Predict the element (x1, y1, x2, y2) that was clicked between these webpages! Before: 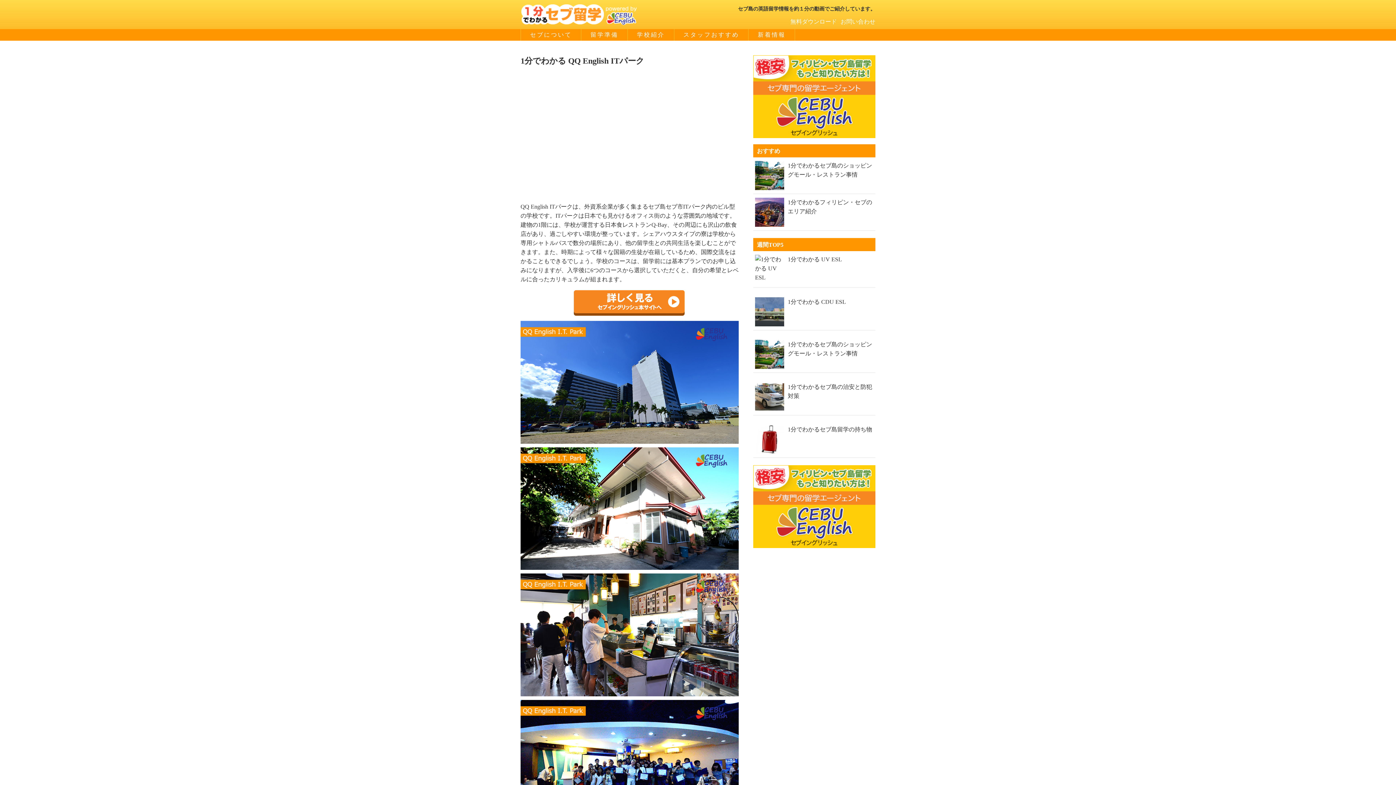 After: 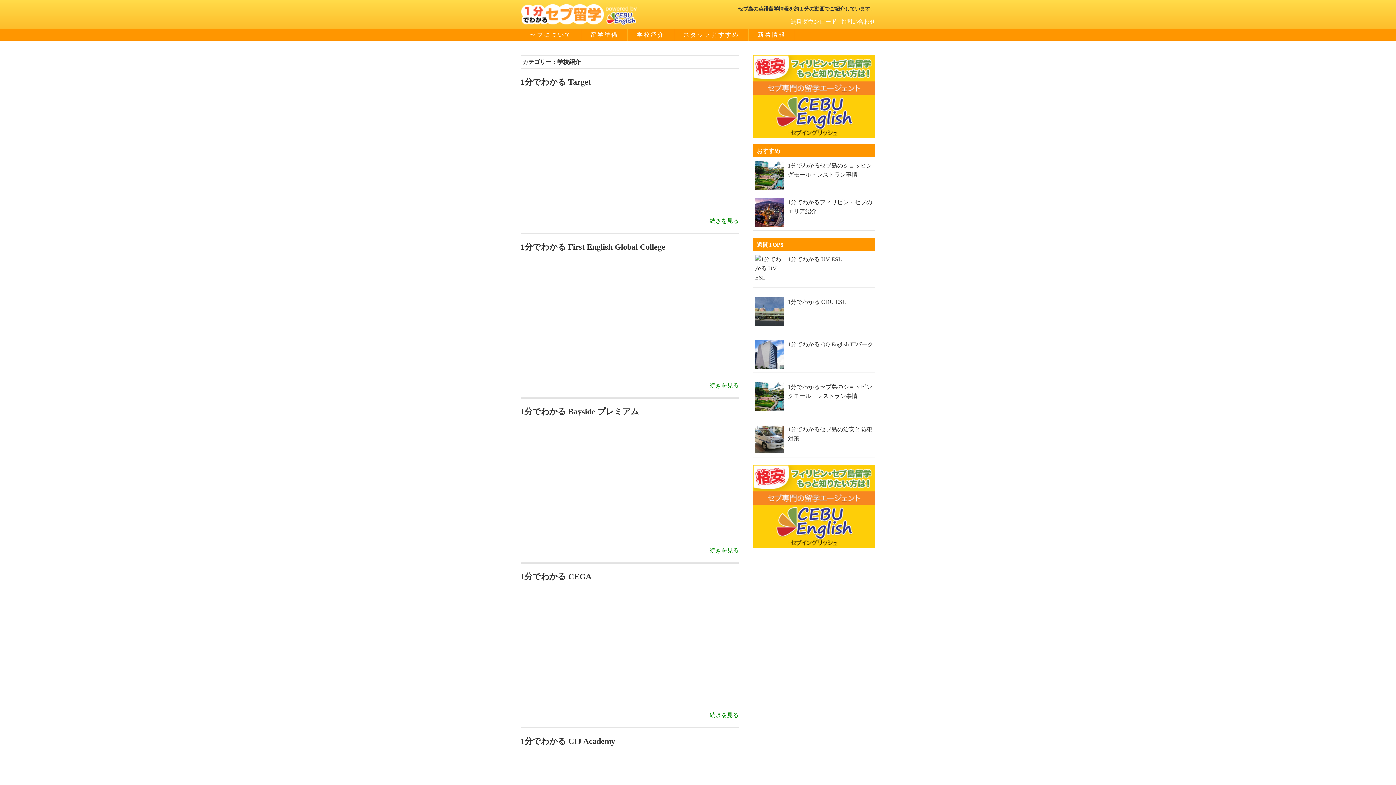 Action: bbox: (628, 29, 674, 40) label: 学校紹介